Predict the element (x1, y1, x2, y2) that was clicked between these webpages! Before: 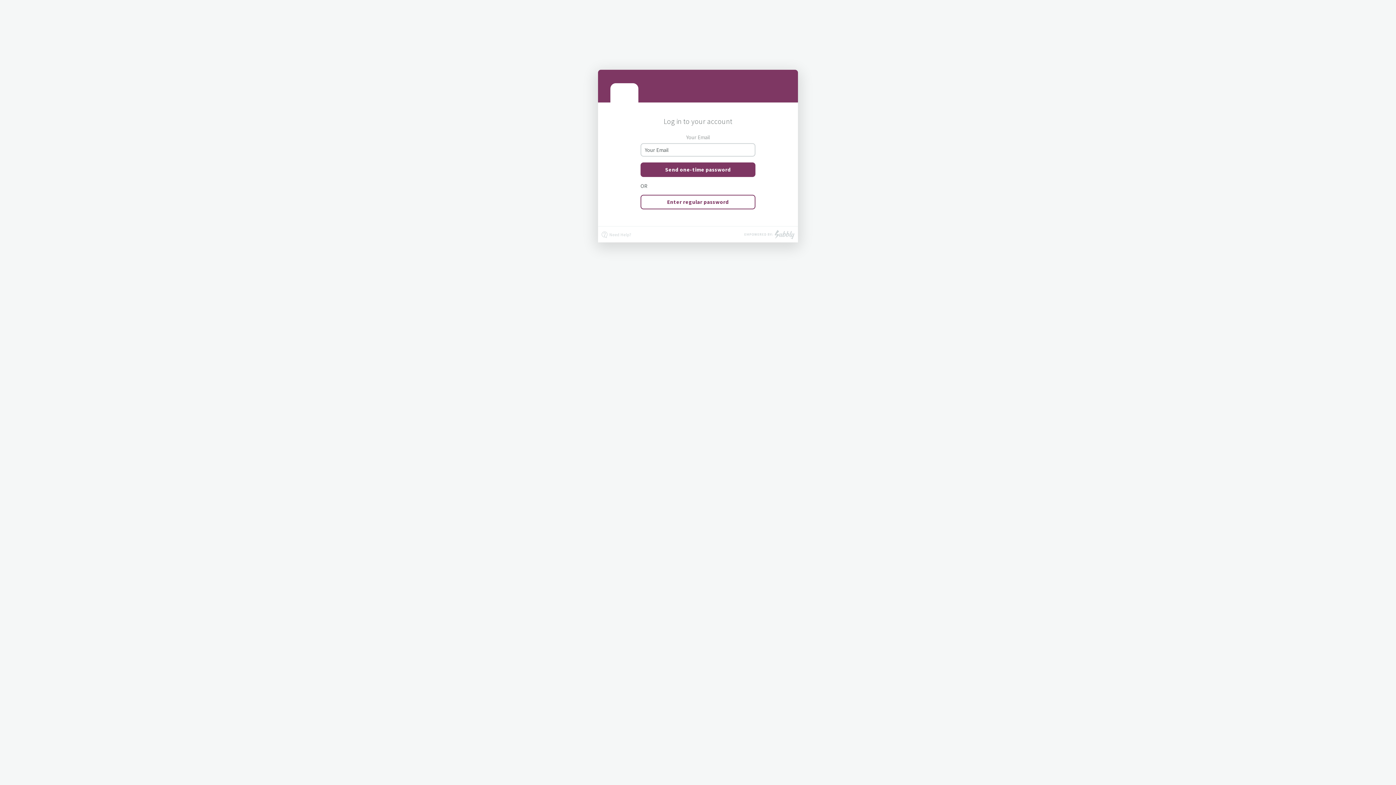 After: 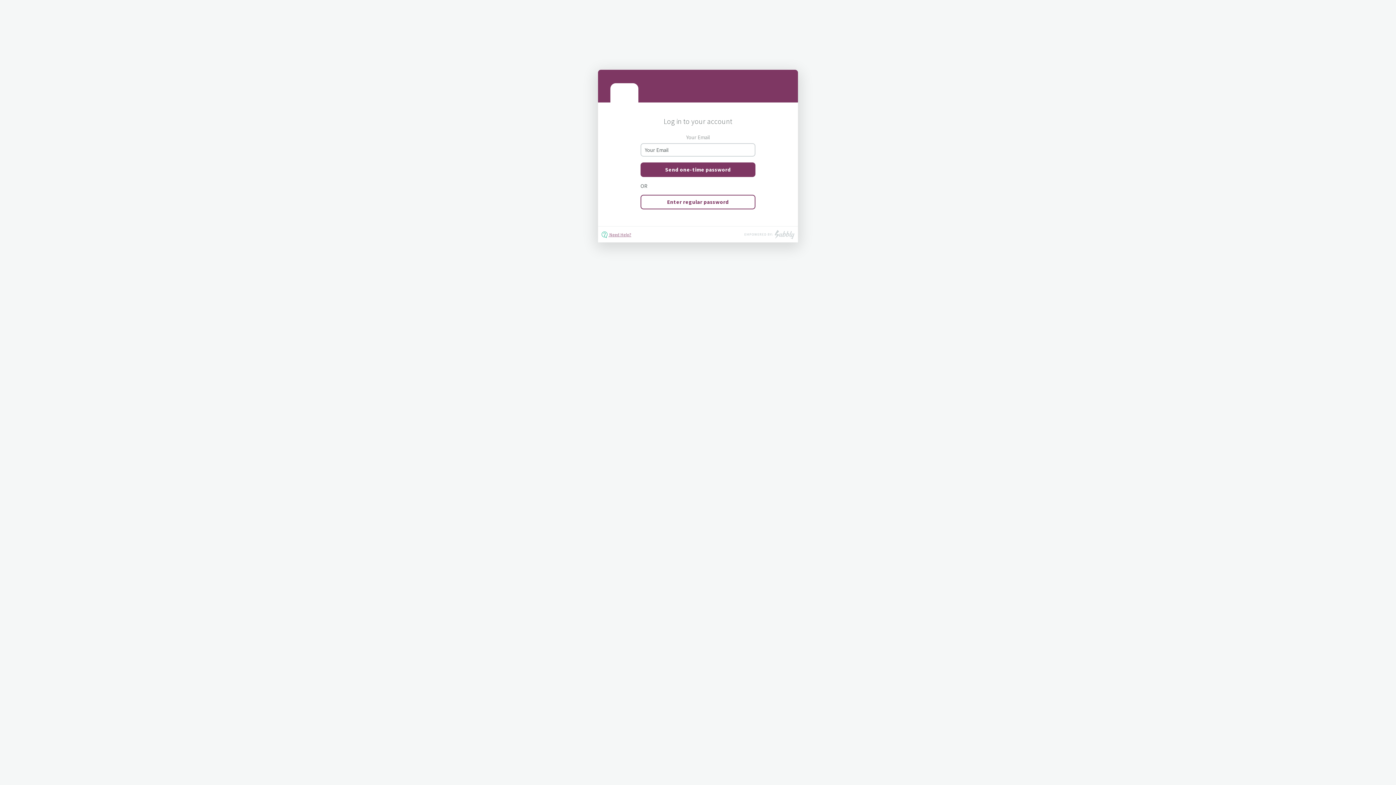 Action: label:  Need Help? bbox: (598, 227, 631, 241)